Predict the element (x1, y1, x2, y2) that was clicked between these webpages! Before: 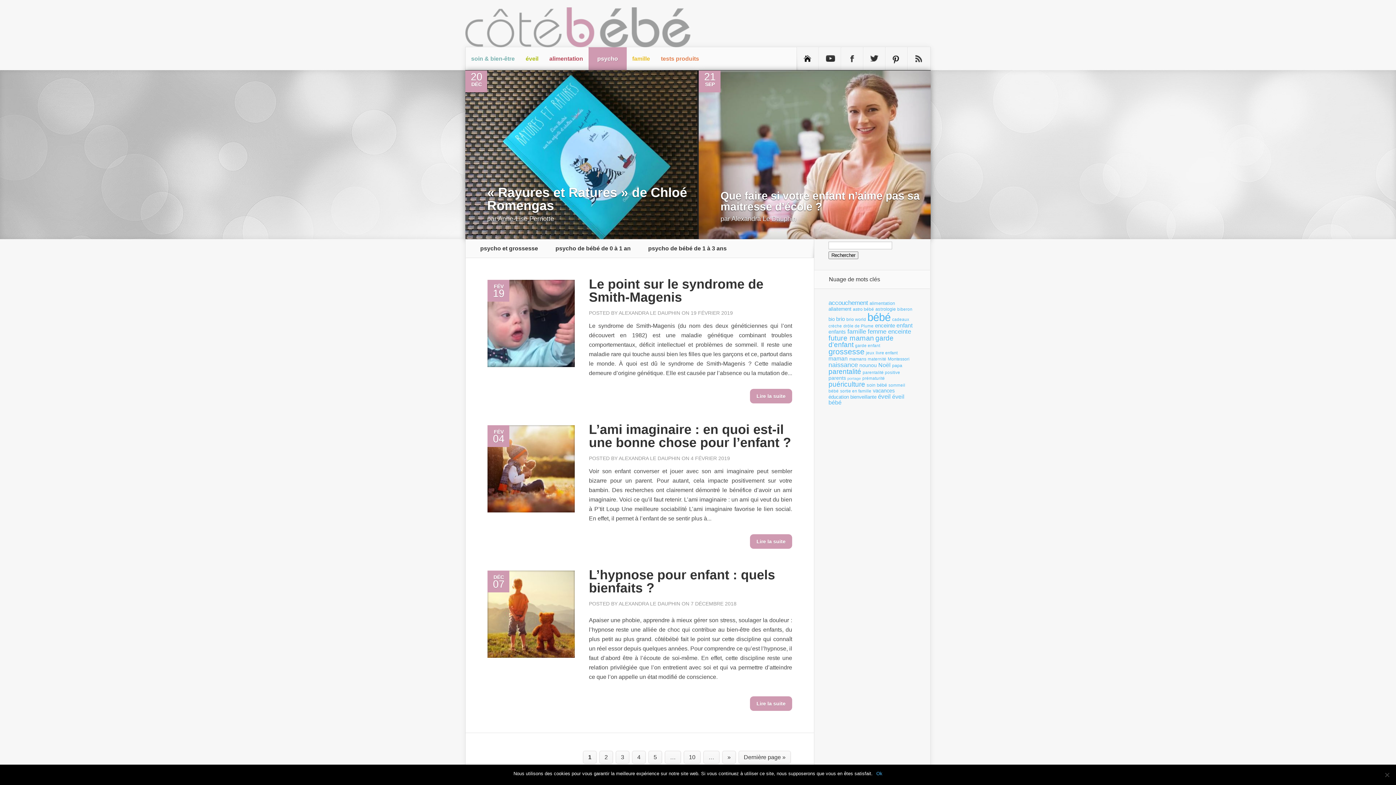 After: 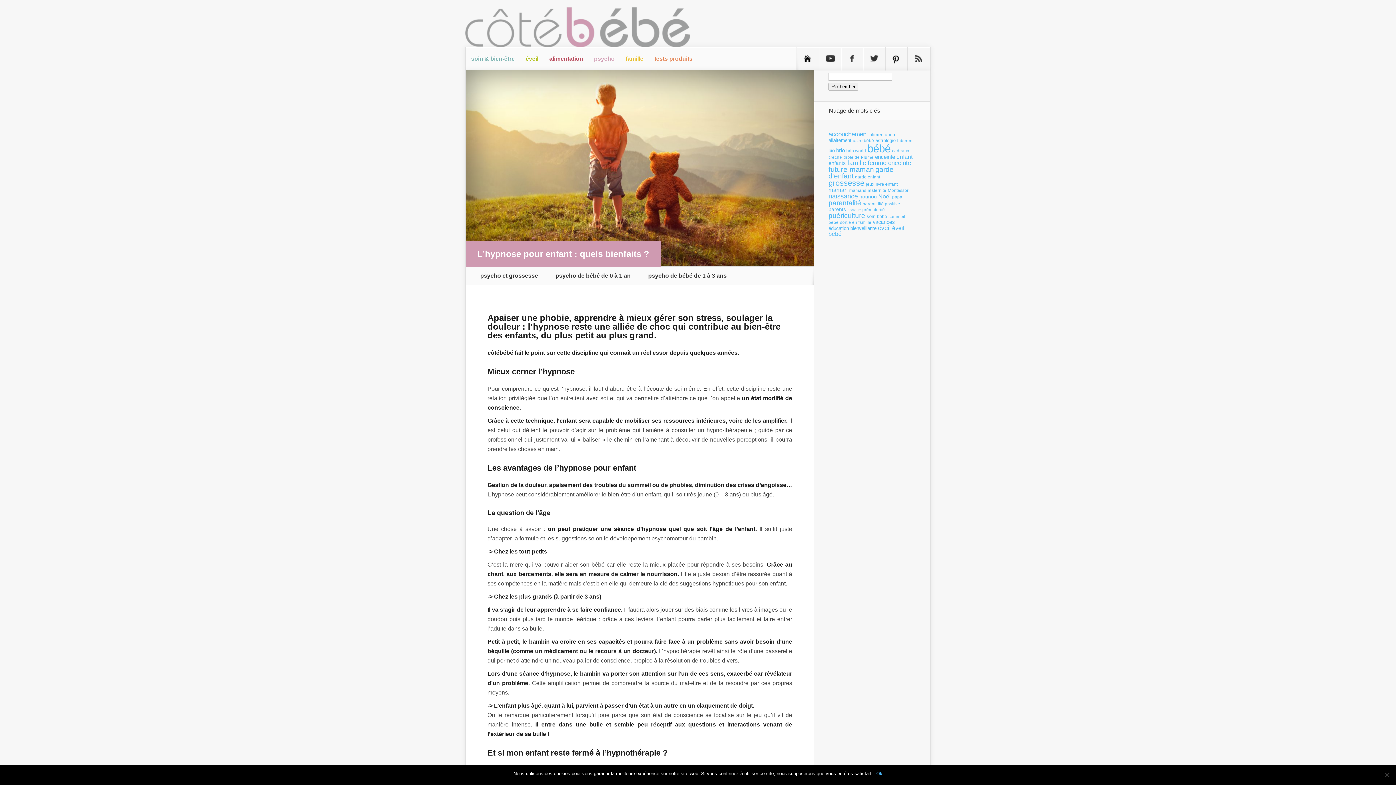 Action: bbox: (750, 696, 792, 711) label: Lire la suite